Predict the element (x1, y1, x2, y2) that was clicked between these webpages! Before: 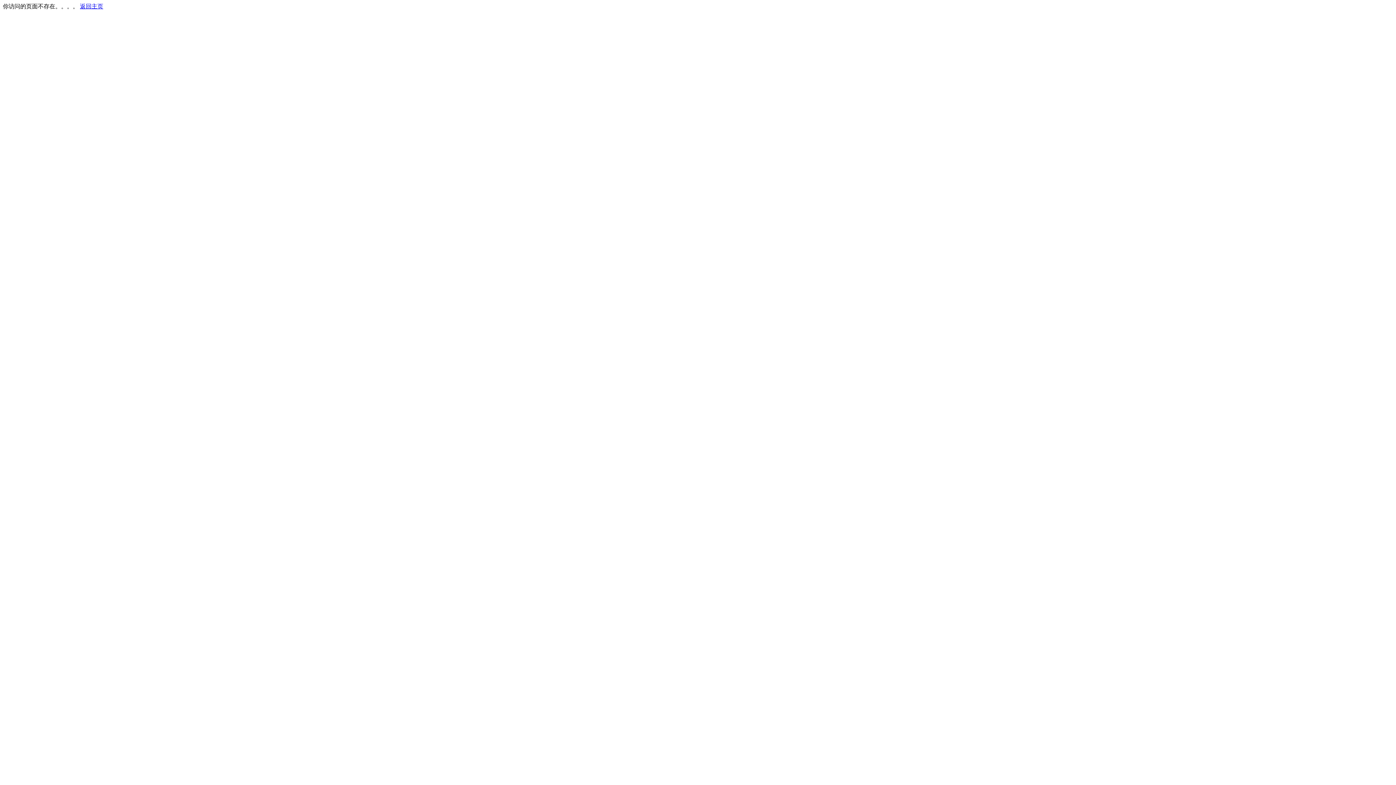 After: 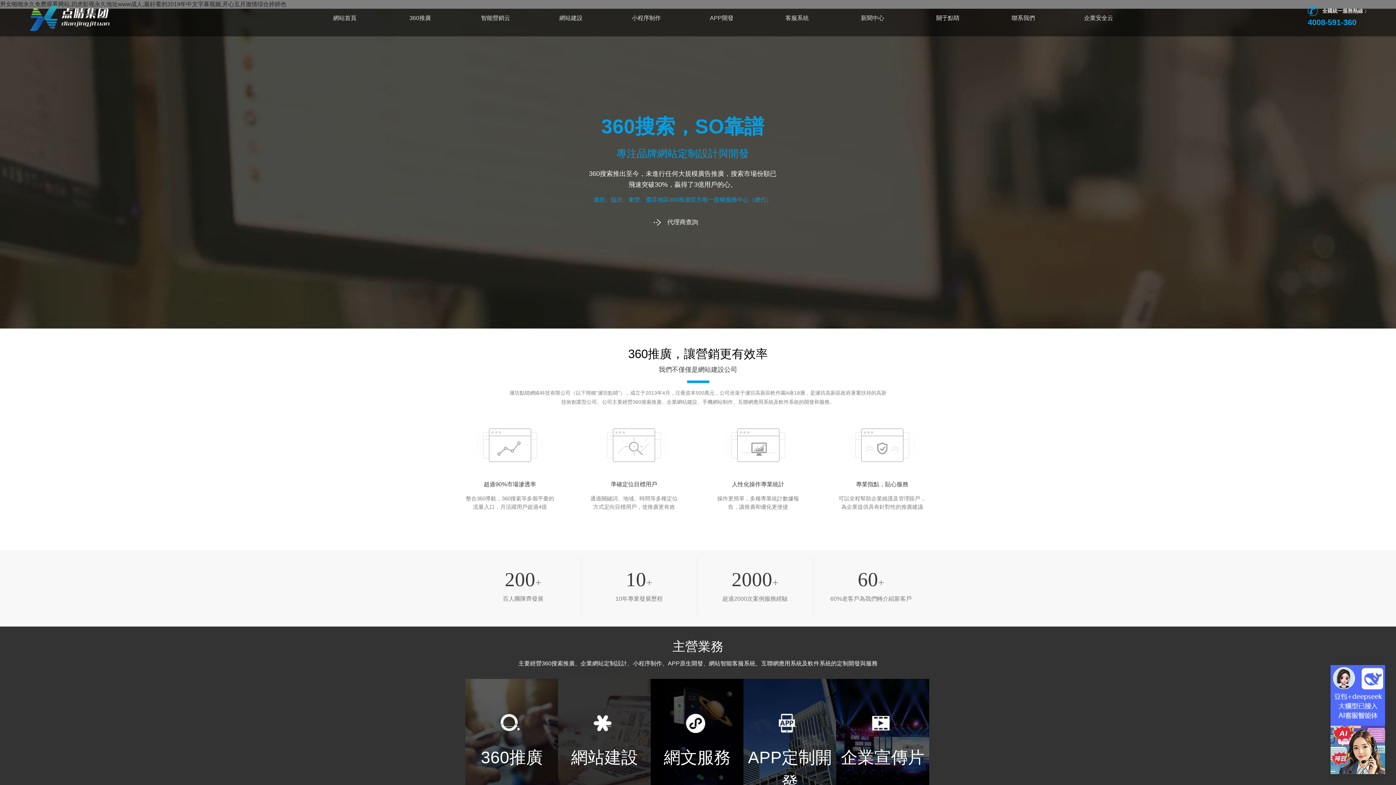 Action: bbox: (80, 3, 103, 9) label: 返回主页